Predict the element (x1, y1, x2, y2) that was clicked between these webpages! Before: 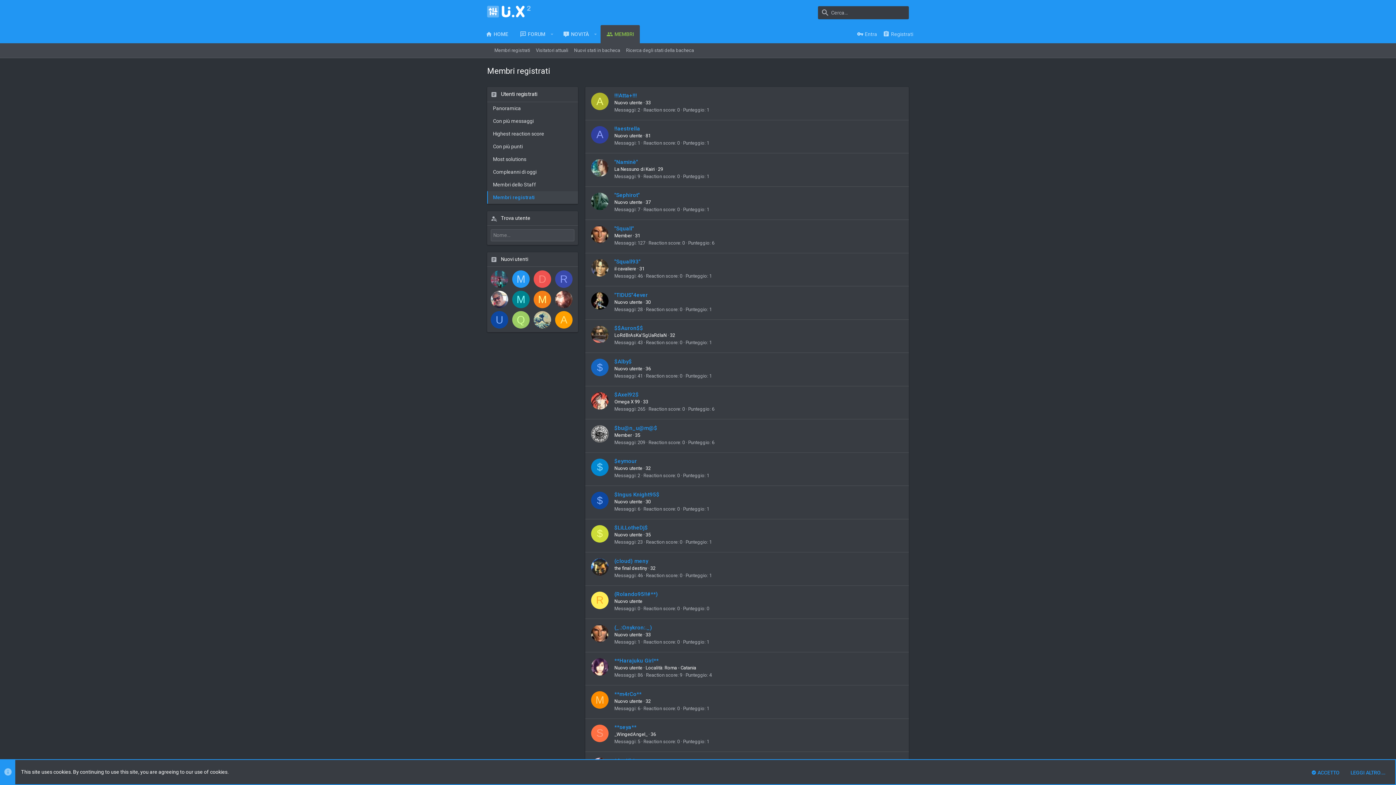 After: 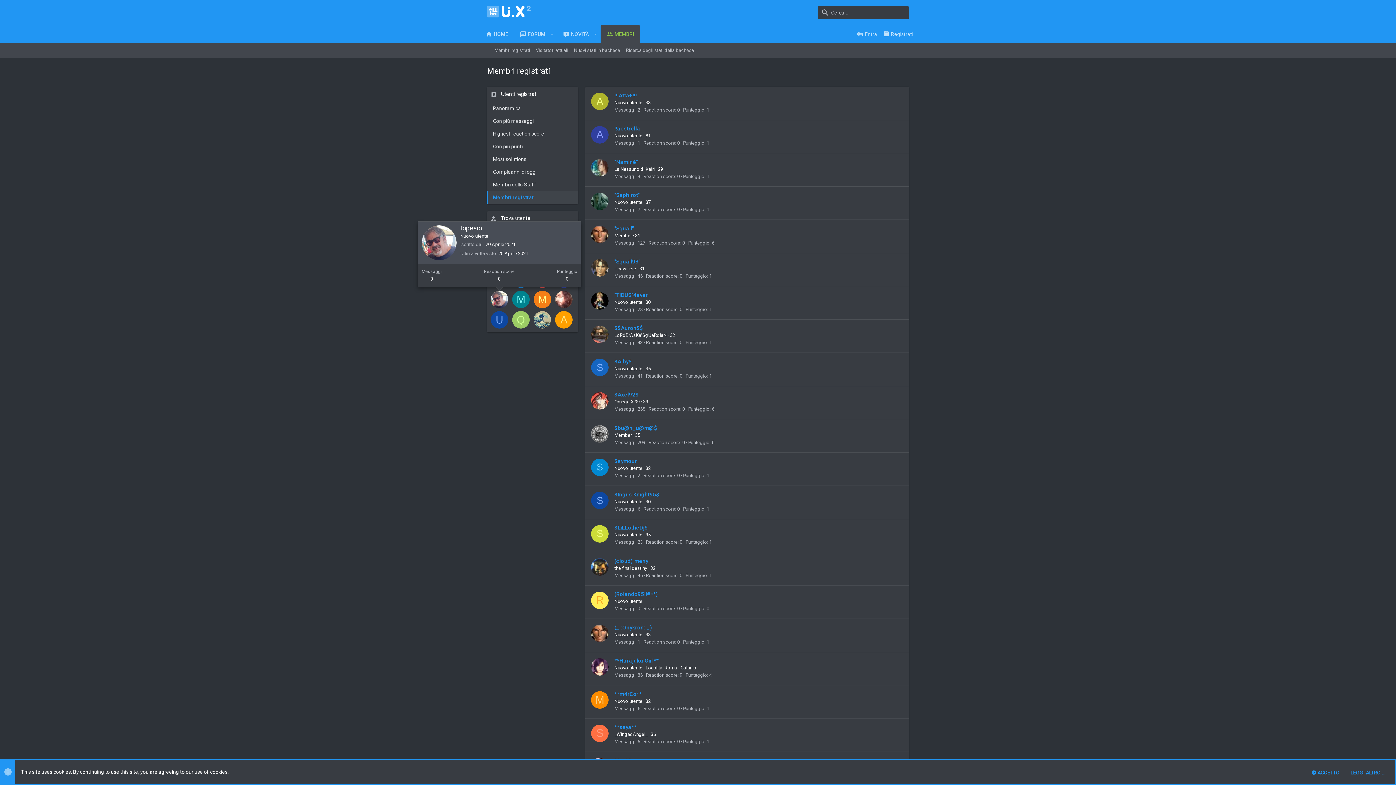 Action: bbox: (490, 291, 508, 308)